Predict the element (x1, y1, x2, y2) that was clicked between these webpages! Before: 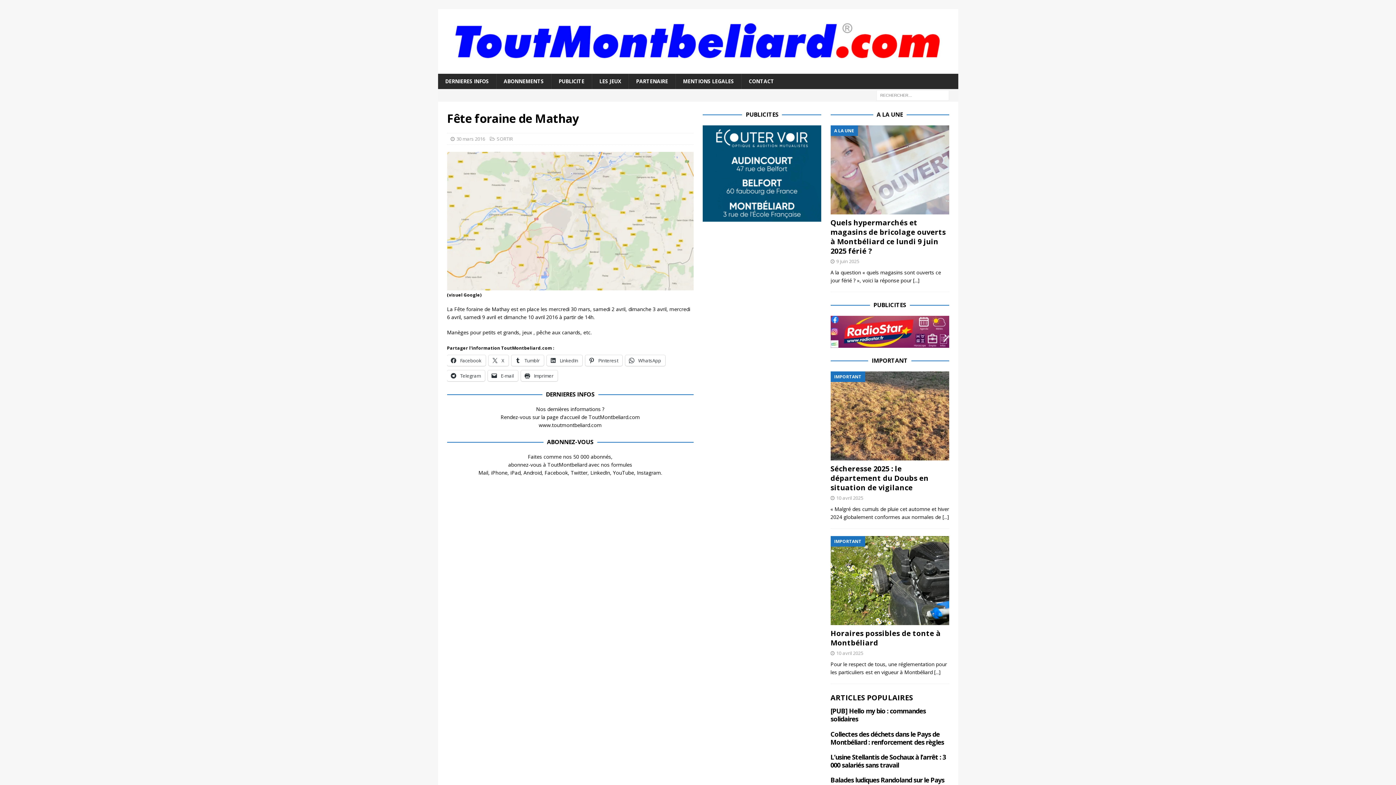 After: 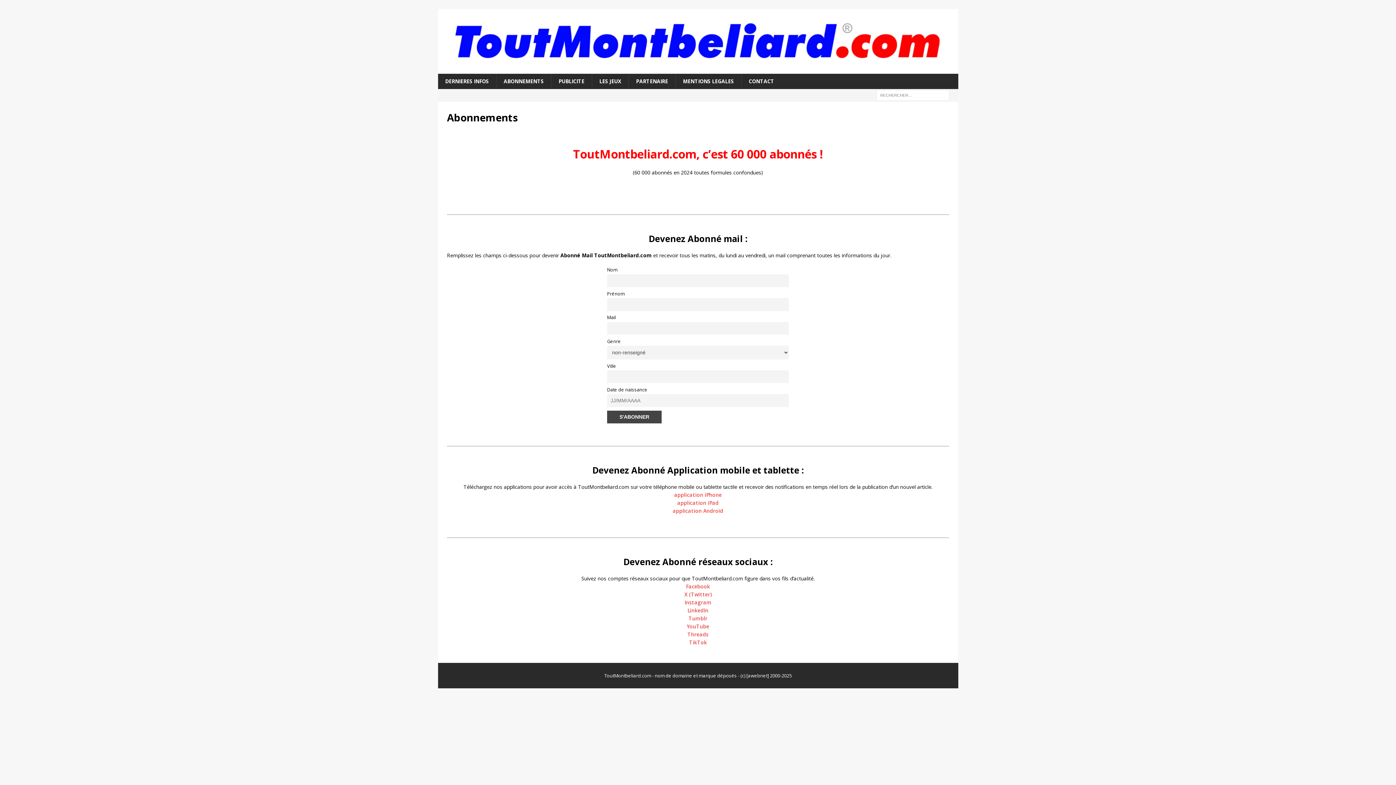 Action: label: ABONNEMENTS bbox: (496, 73, 551, 89)